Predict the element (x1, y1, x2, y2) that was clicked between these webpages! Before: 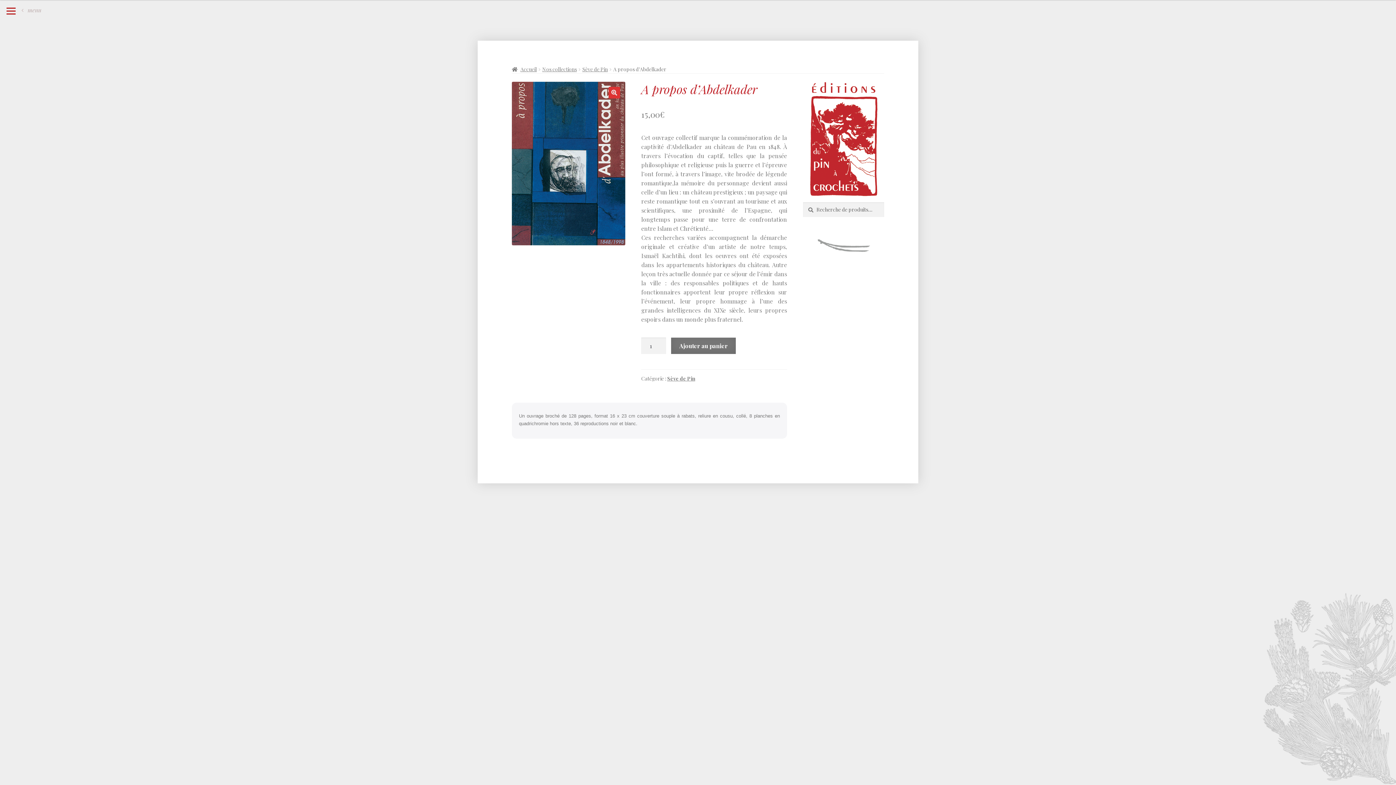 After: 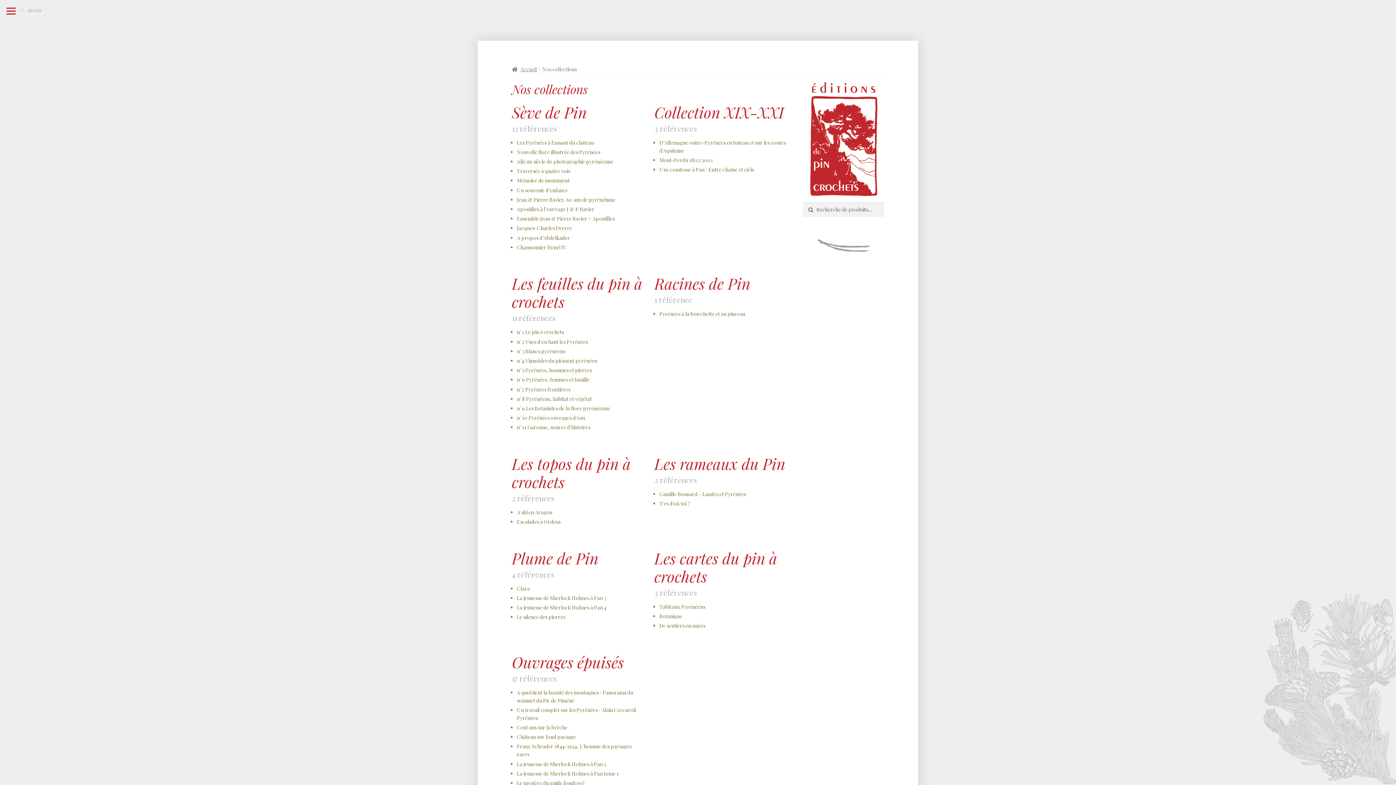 Action: bbox: (542, 65, 576, 72) label: Nos collections